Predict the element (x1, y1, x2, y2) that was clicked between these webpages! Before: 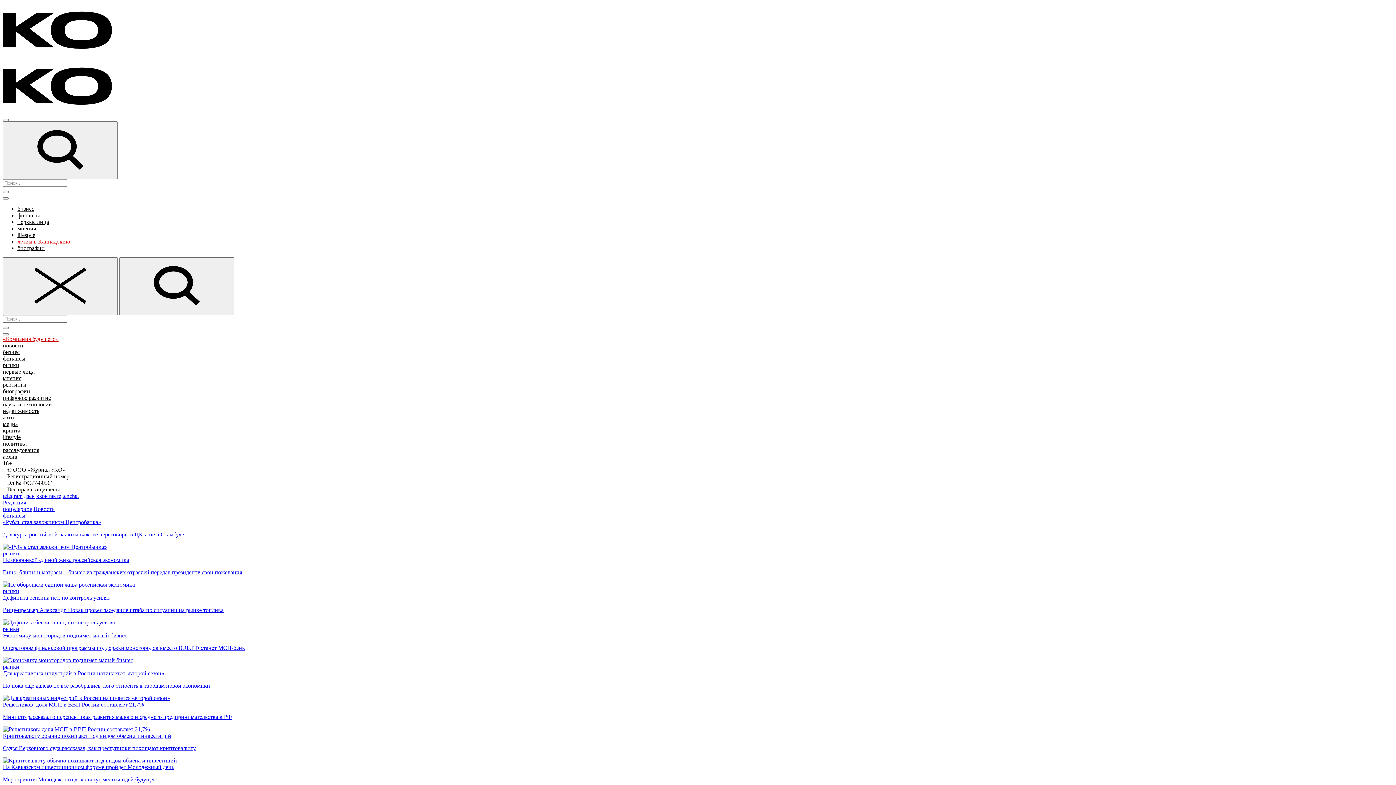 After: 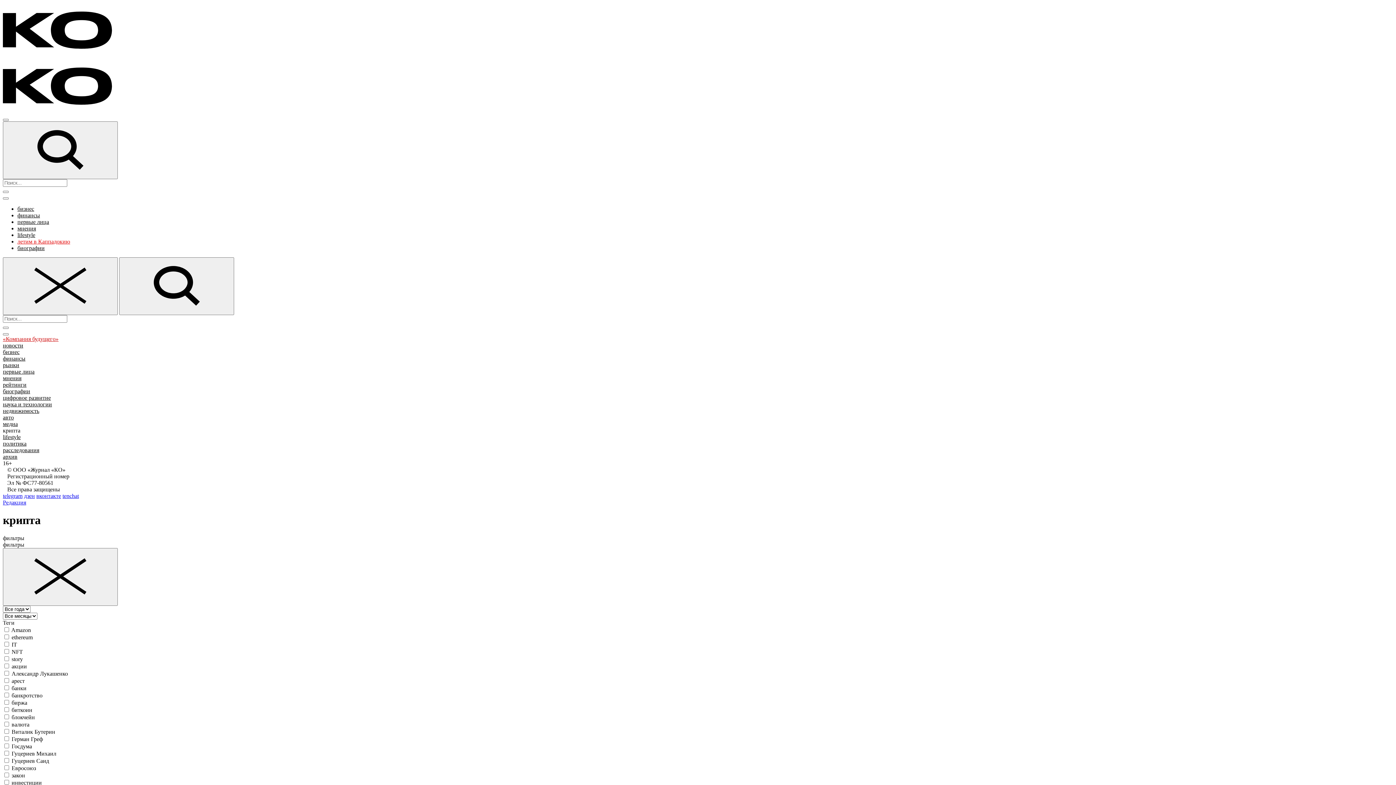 Action: bbox: (2, 427, 20, 433) label: крипта